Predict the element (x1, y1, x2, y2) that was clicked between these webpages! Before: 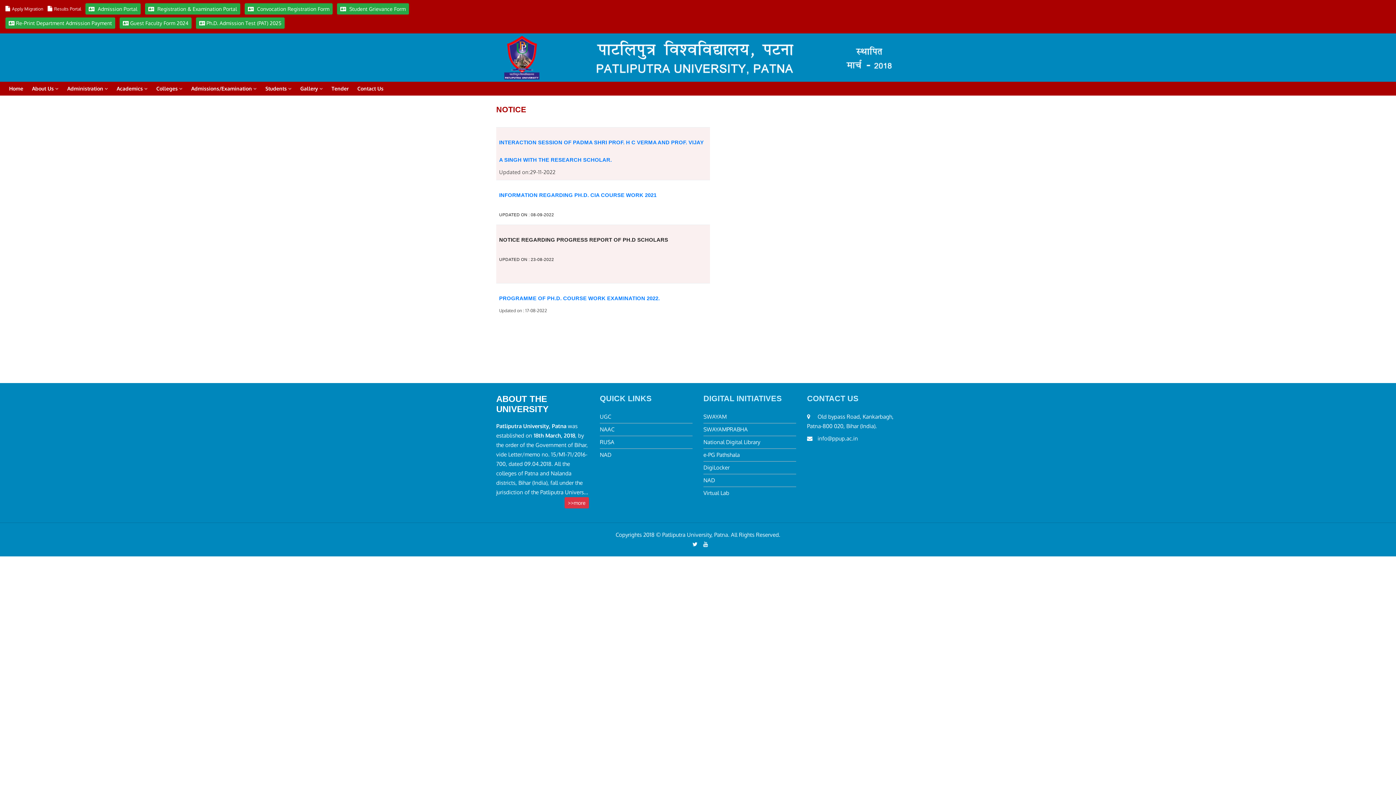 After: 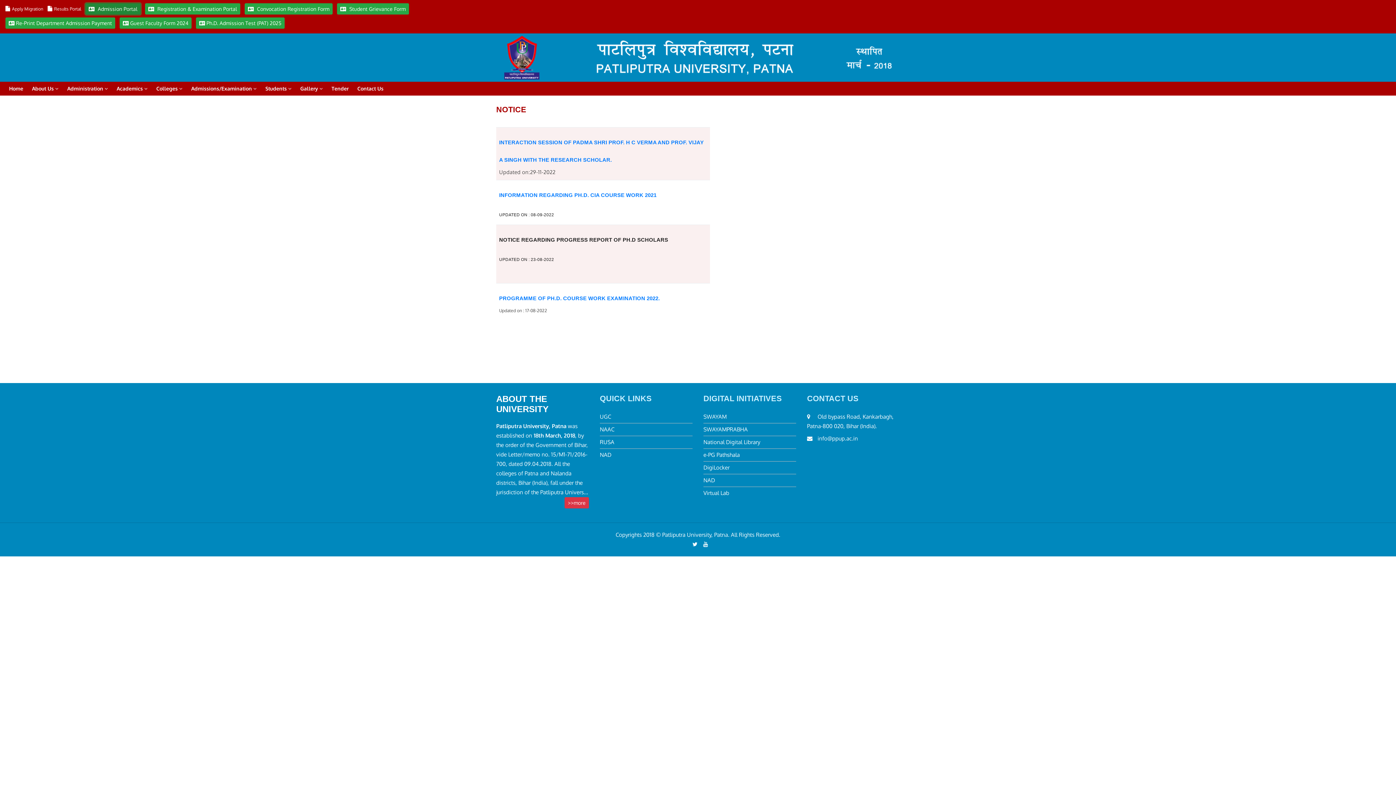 Action: label:  Admission Portal bbox: (85, 3, 140, 14)